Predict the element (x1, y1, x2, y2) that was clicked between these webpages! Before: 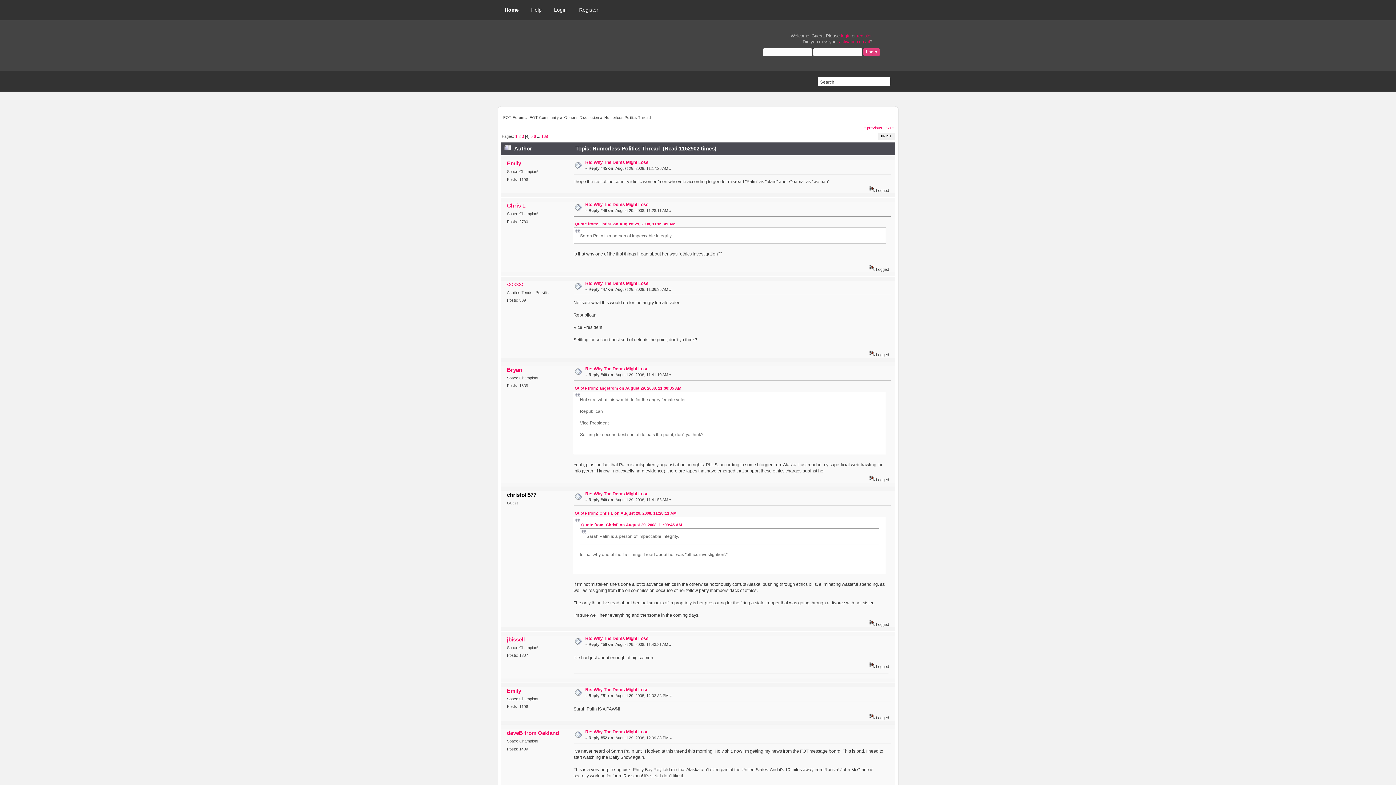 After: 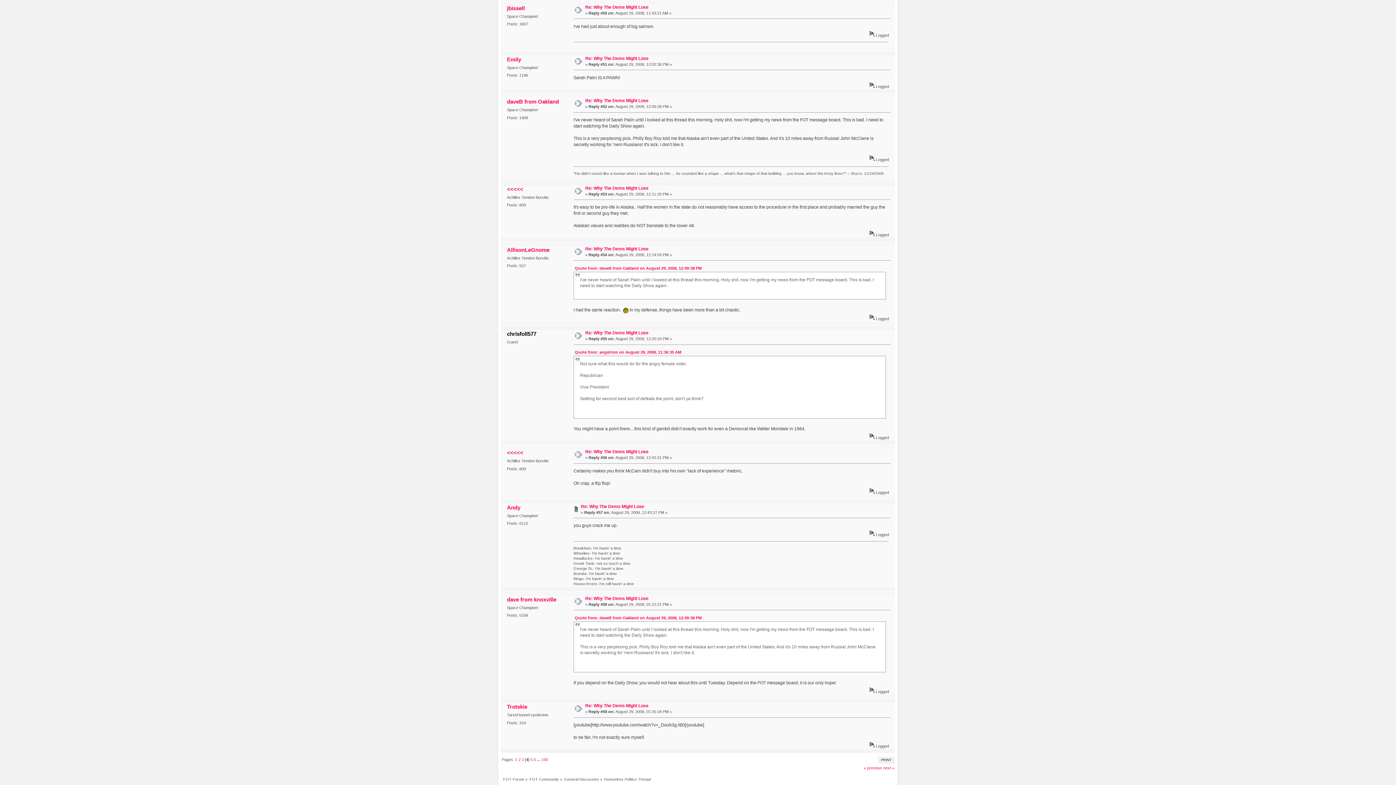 Action: label: Re: Why The Dems Might Lose bbox: (585, 636, 648, 641)